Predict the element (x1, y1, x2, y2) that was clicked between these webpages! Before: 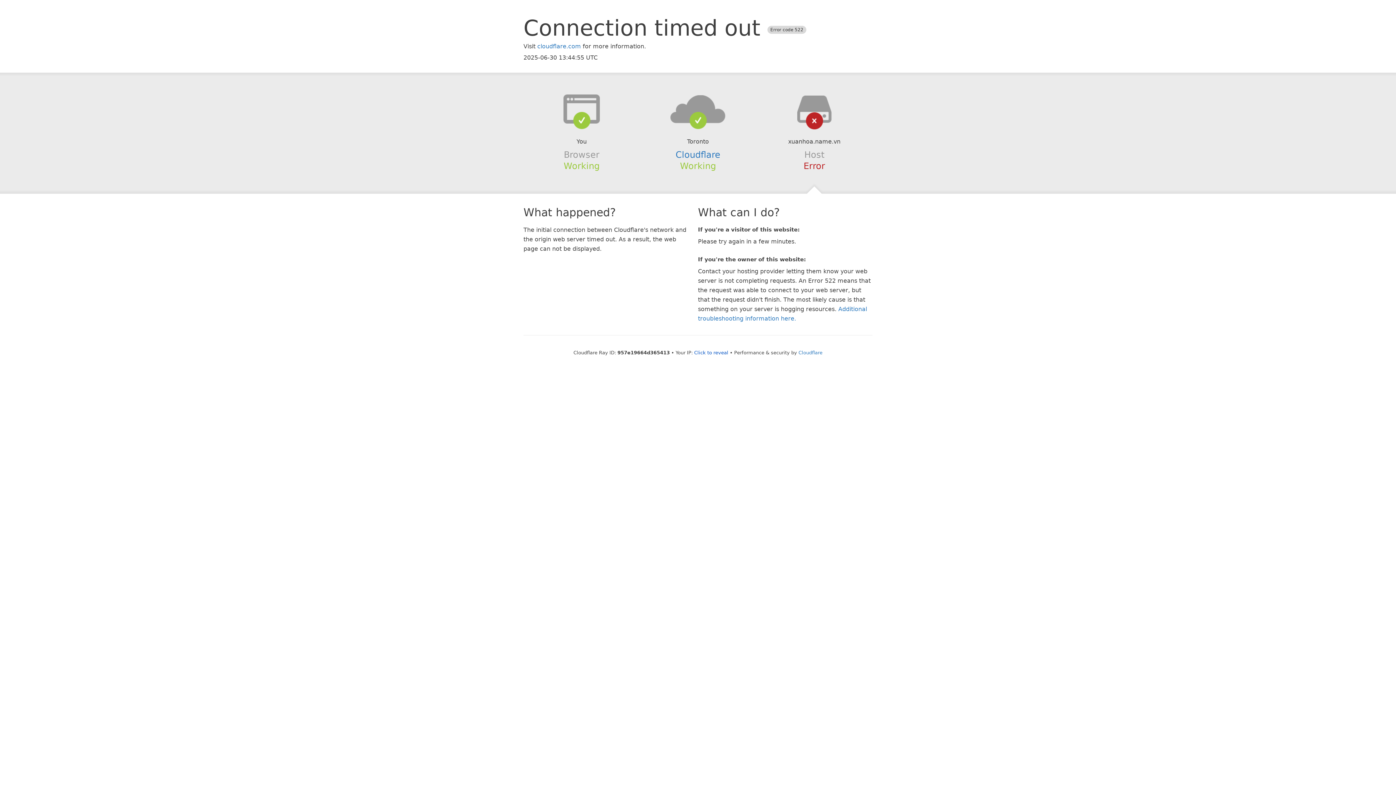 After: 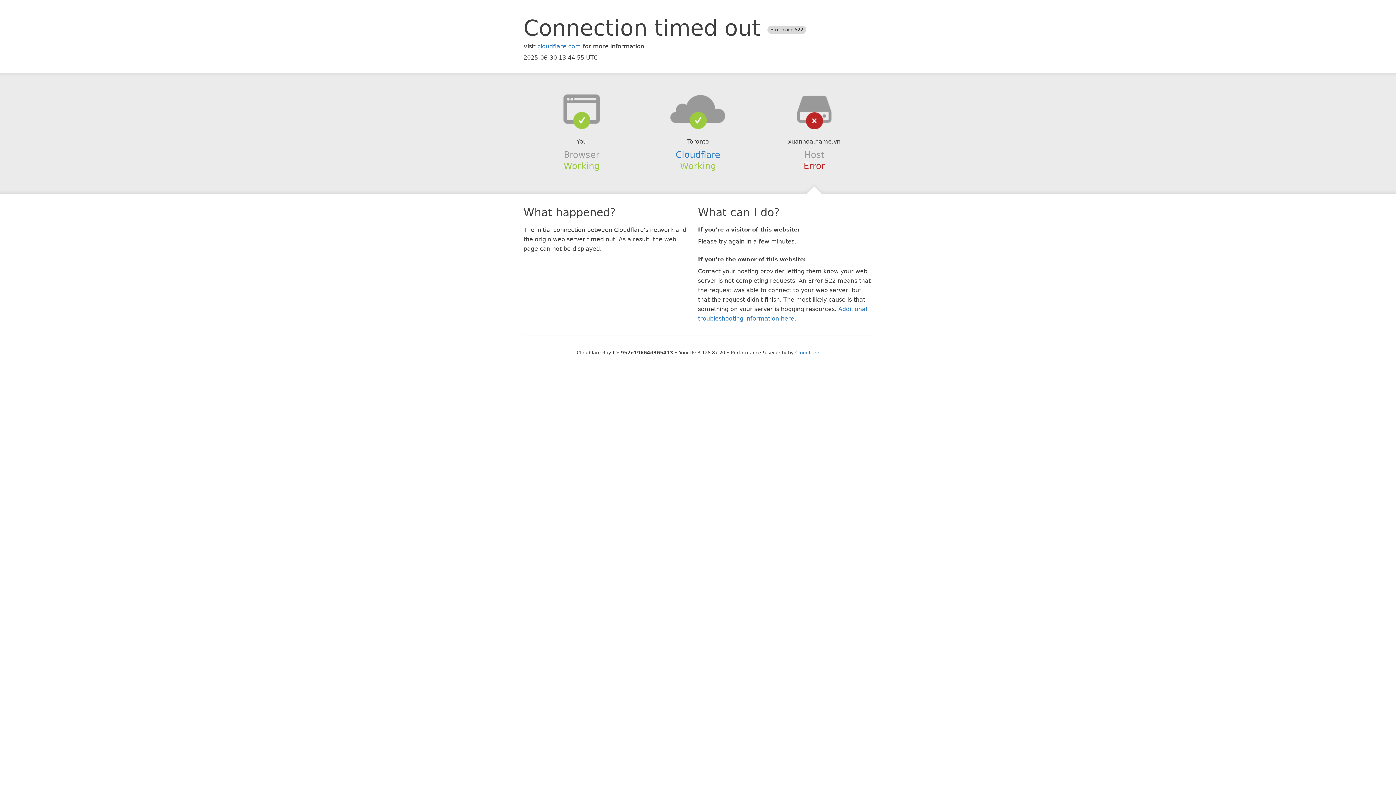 Action: label: Click to reveal bbox: (694, 350, 728, 355)